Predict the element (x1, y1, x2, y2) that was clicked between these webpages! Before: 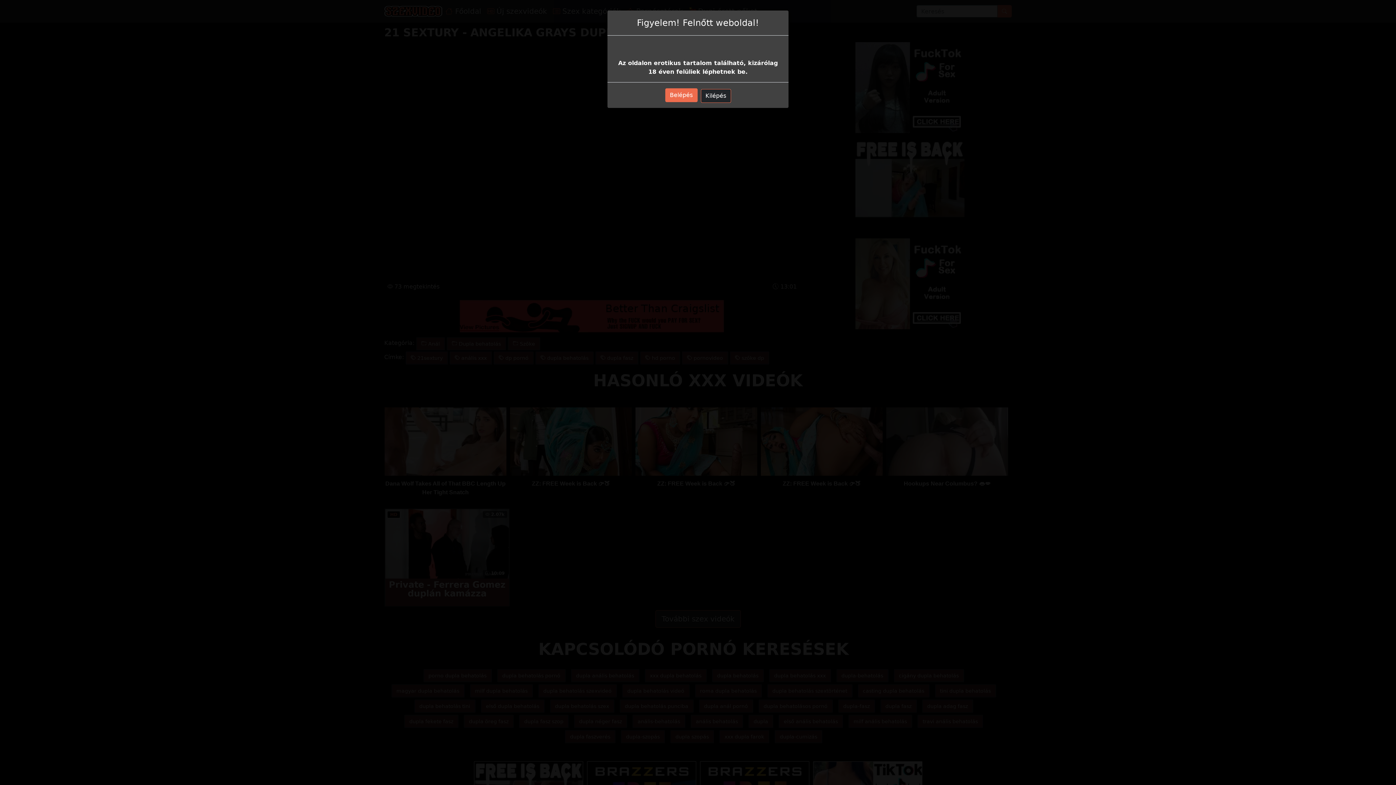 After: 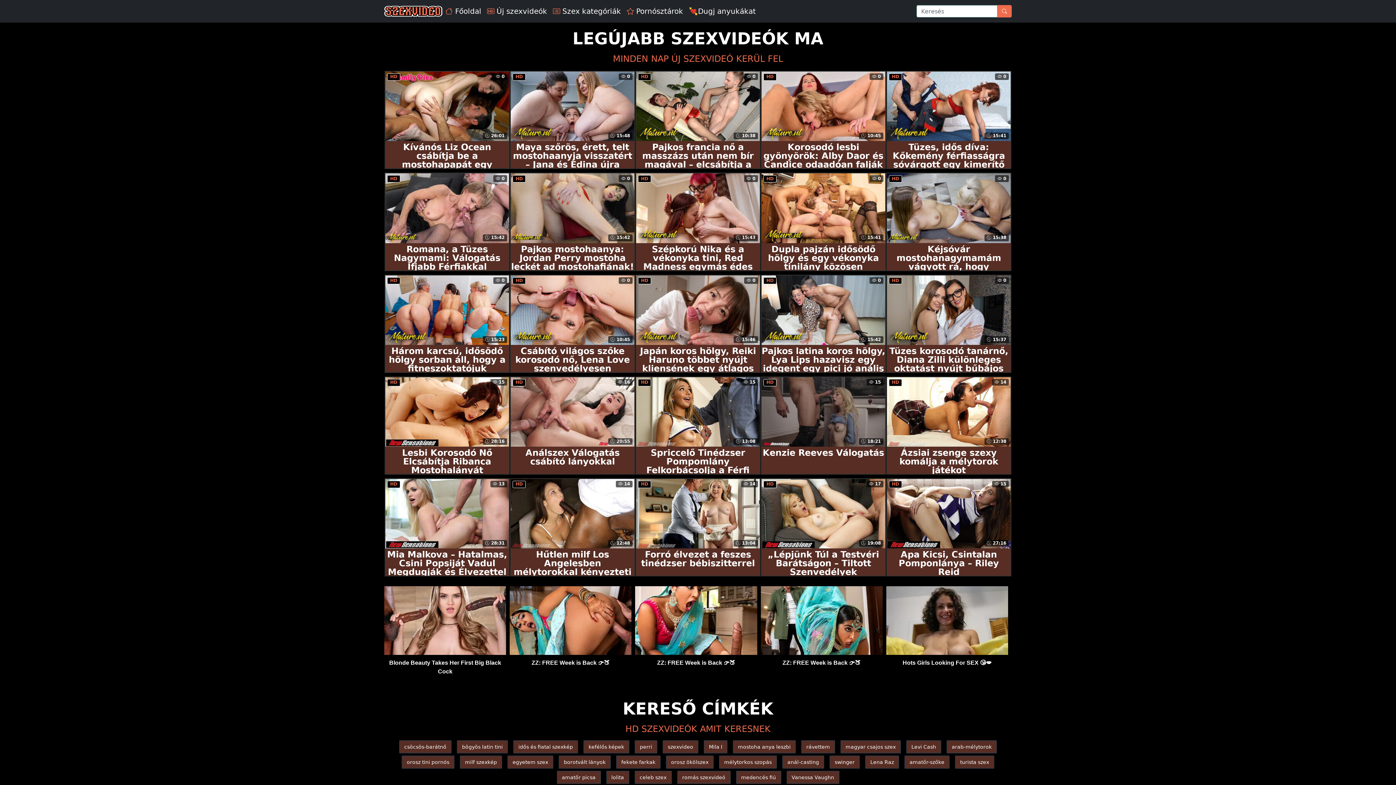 Action: label: Belépés bbox: (665, 88, 697, 102)